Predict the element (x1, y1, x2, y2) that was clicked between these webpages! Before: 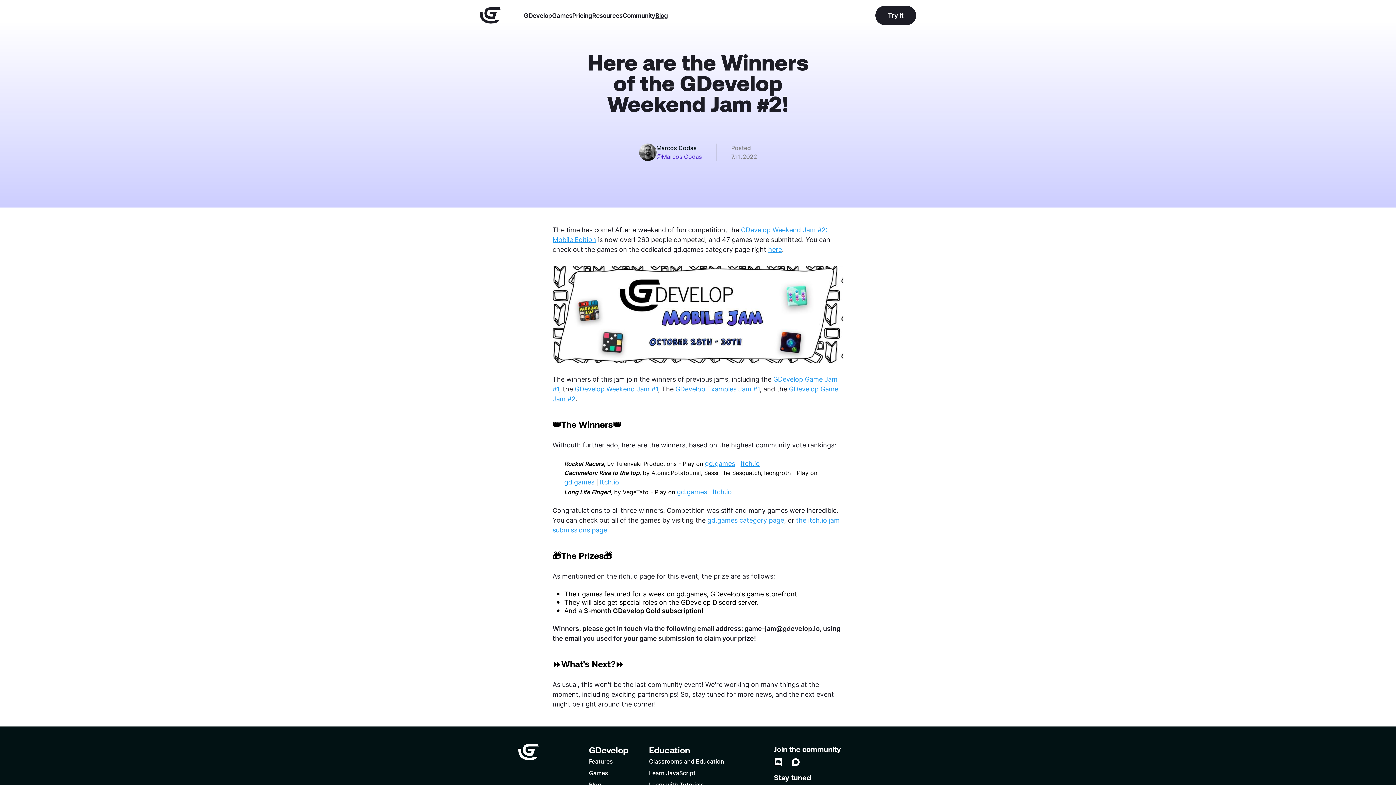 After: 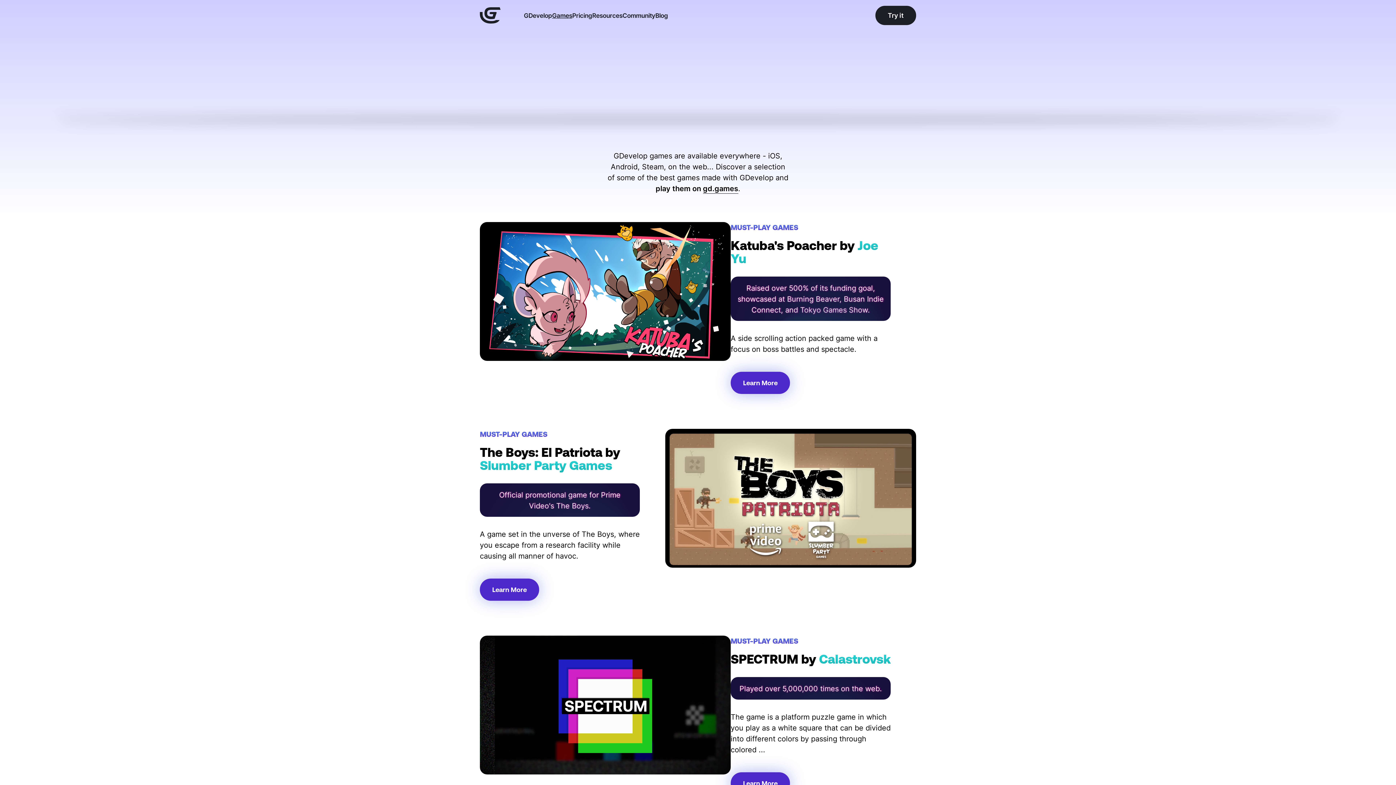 Action: bbox: (589, 769, 608, 777) label: Games